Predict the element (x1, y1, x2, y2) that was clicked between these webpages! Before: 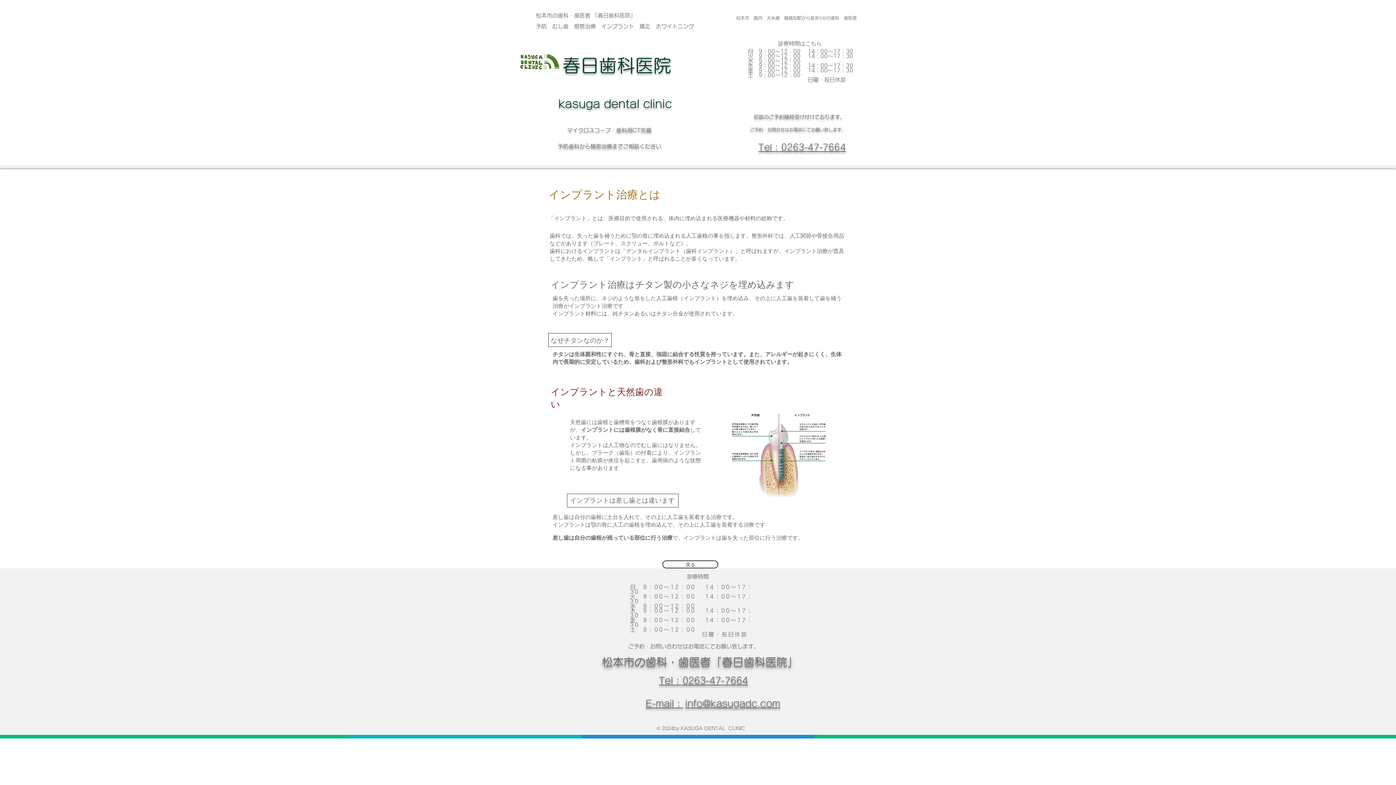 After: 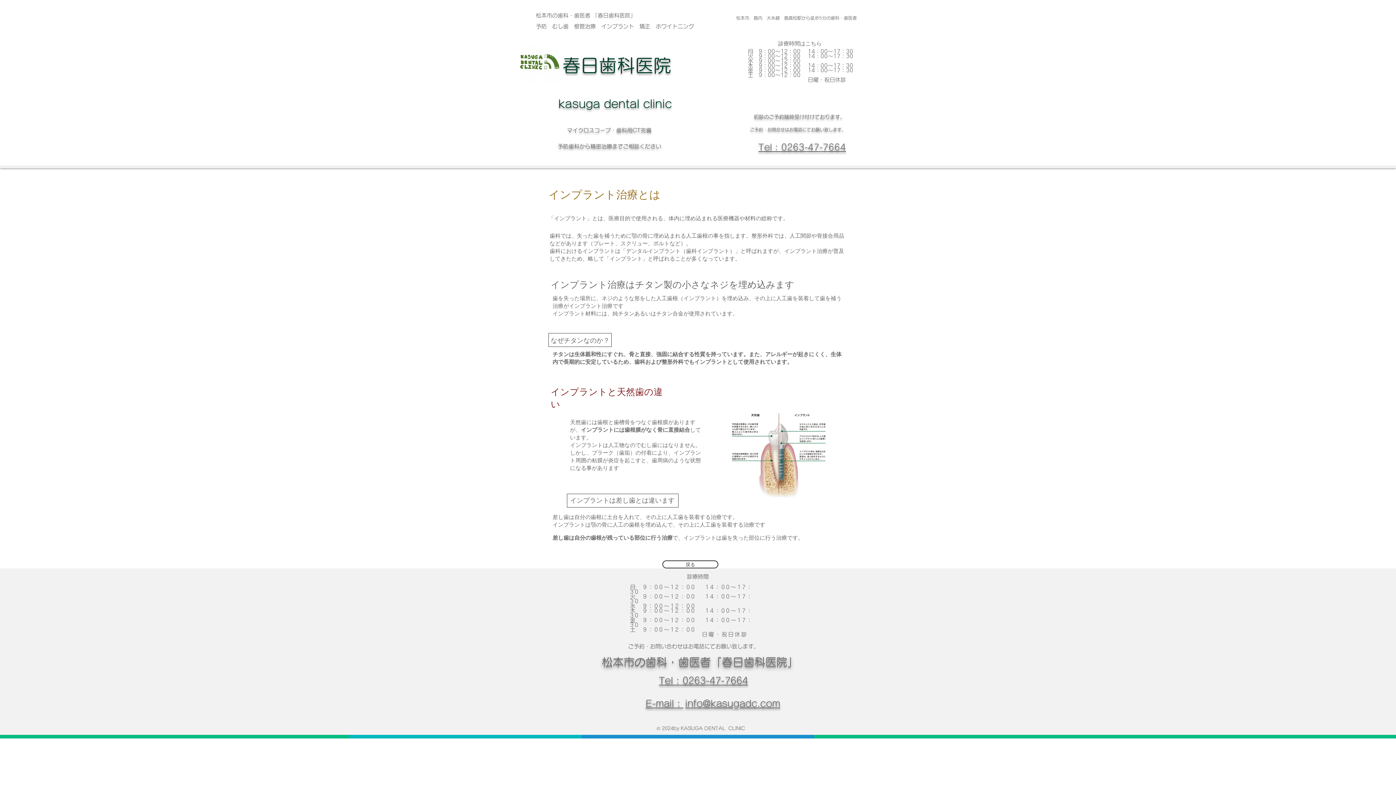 Action: label: Tel : 0263-47-7664 bbox: (758, 142, 846, 151)